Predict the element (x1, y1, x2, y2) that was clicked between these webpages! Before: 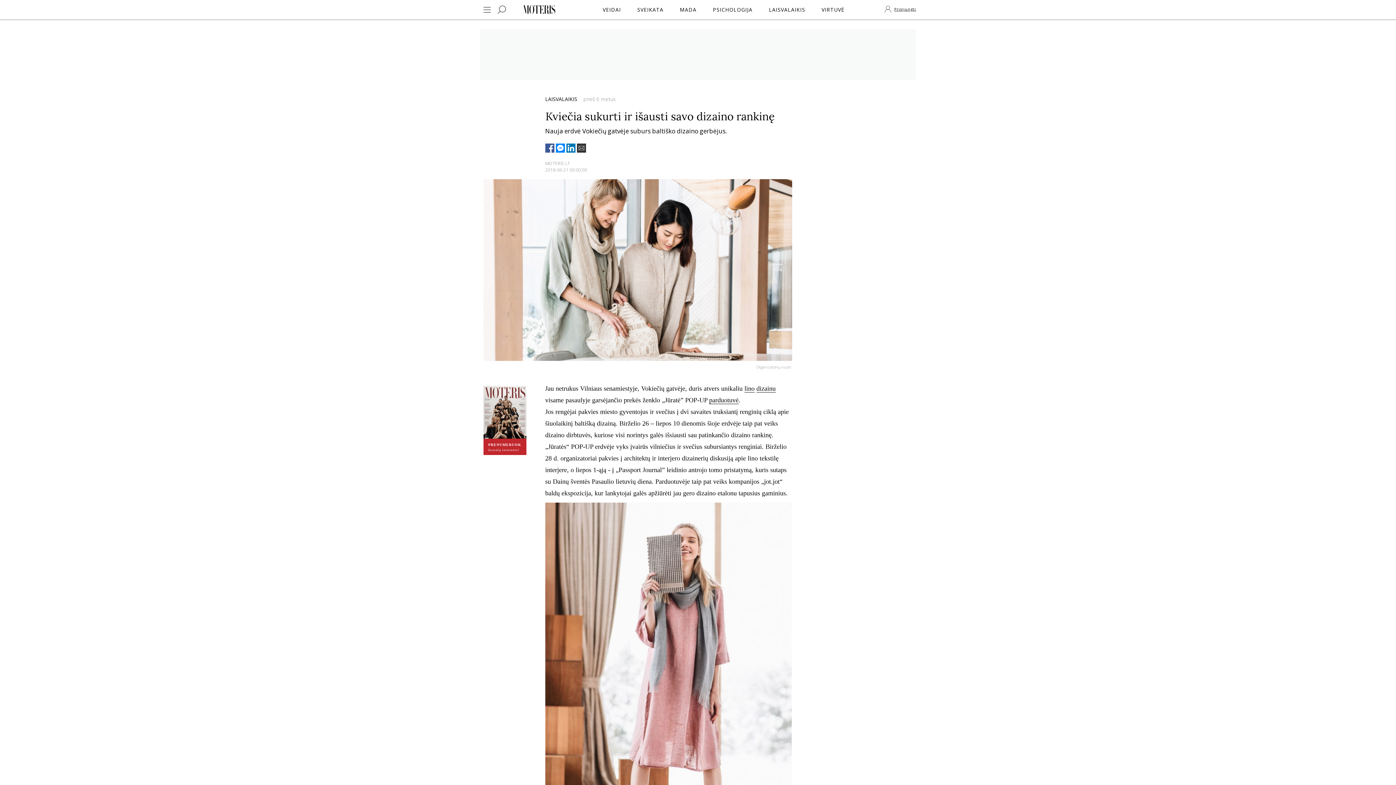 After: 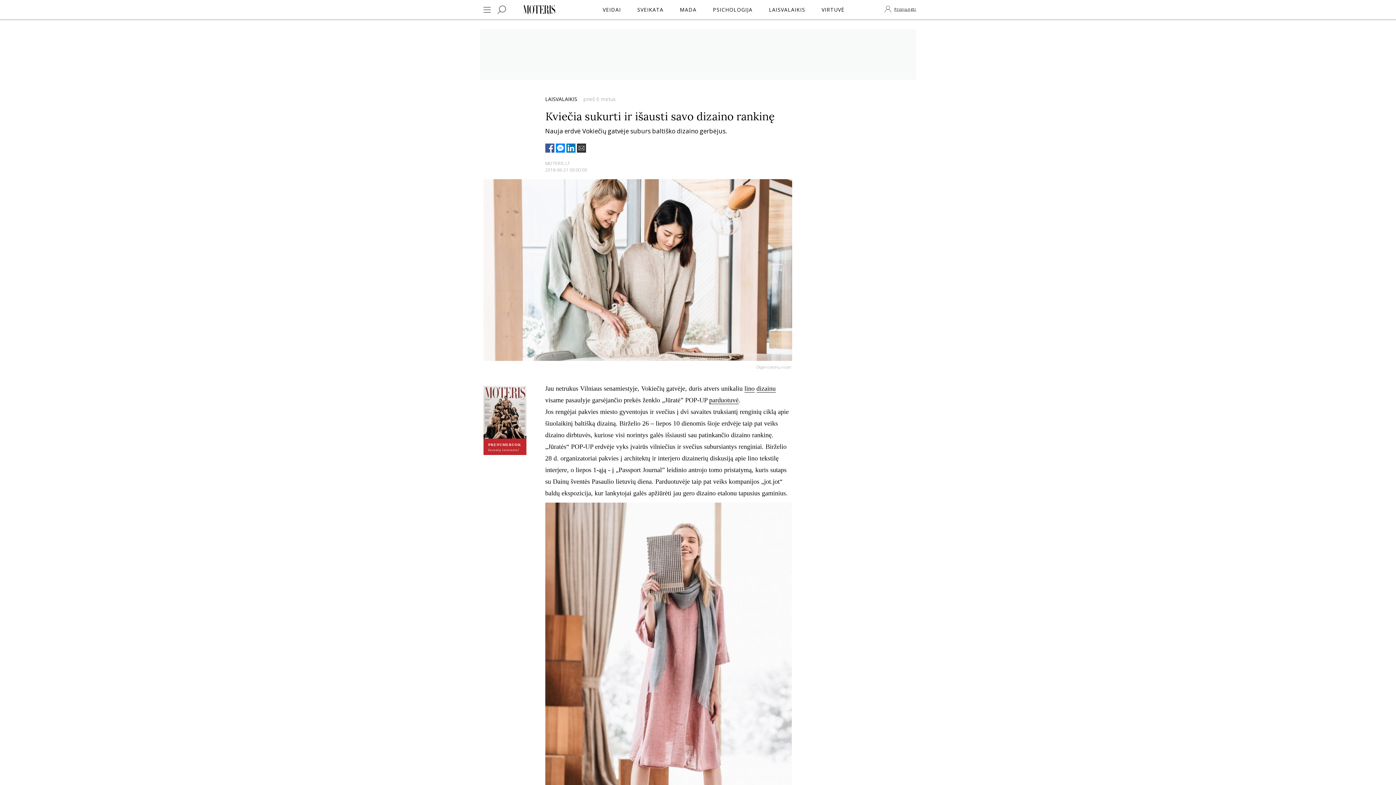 Action: bbox: (566, 146, 575, 154)